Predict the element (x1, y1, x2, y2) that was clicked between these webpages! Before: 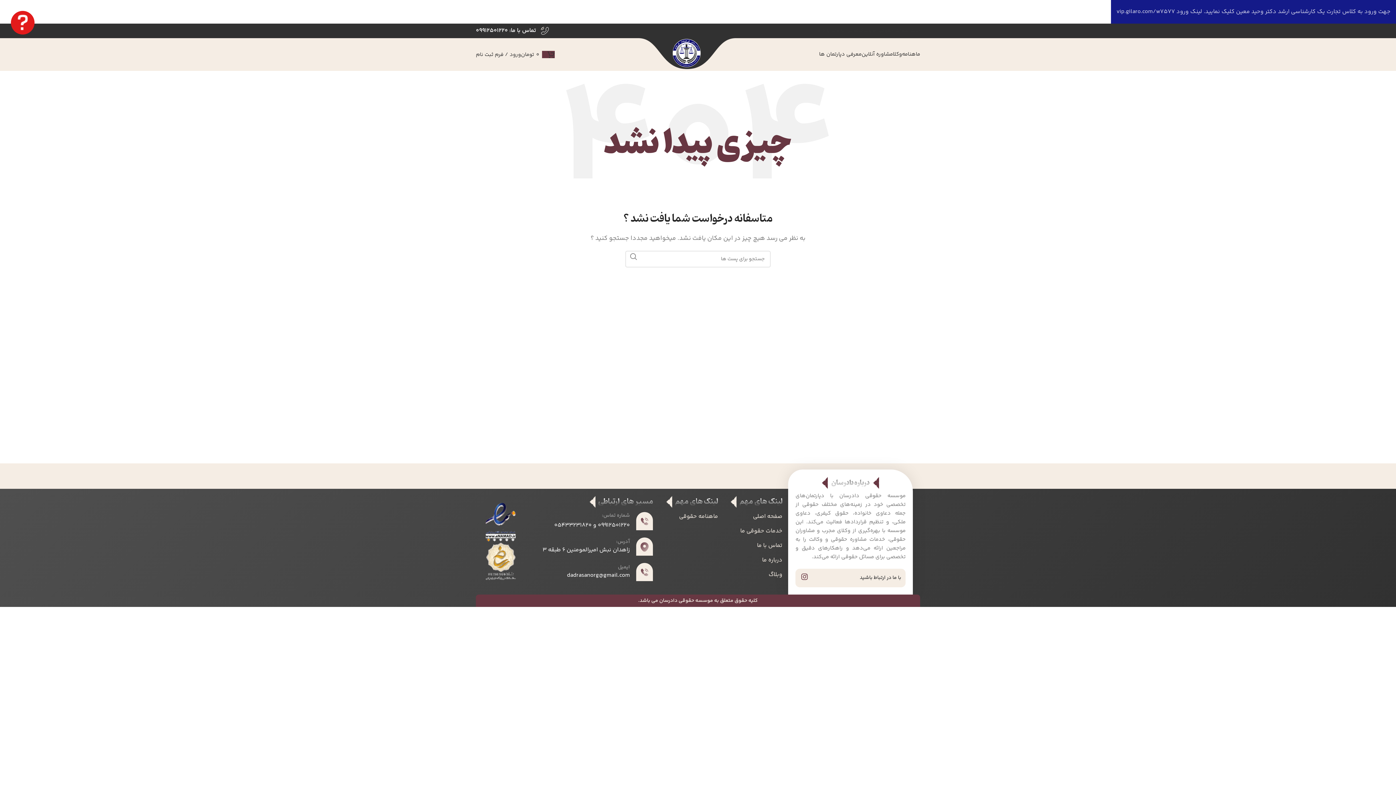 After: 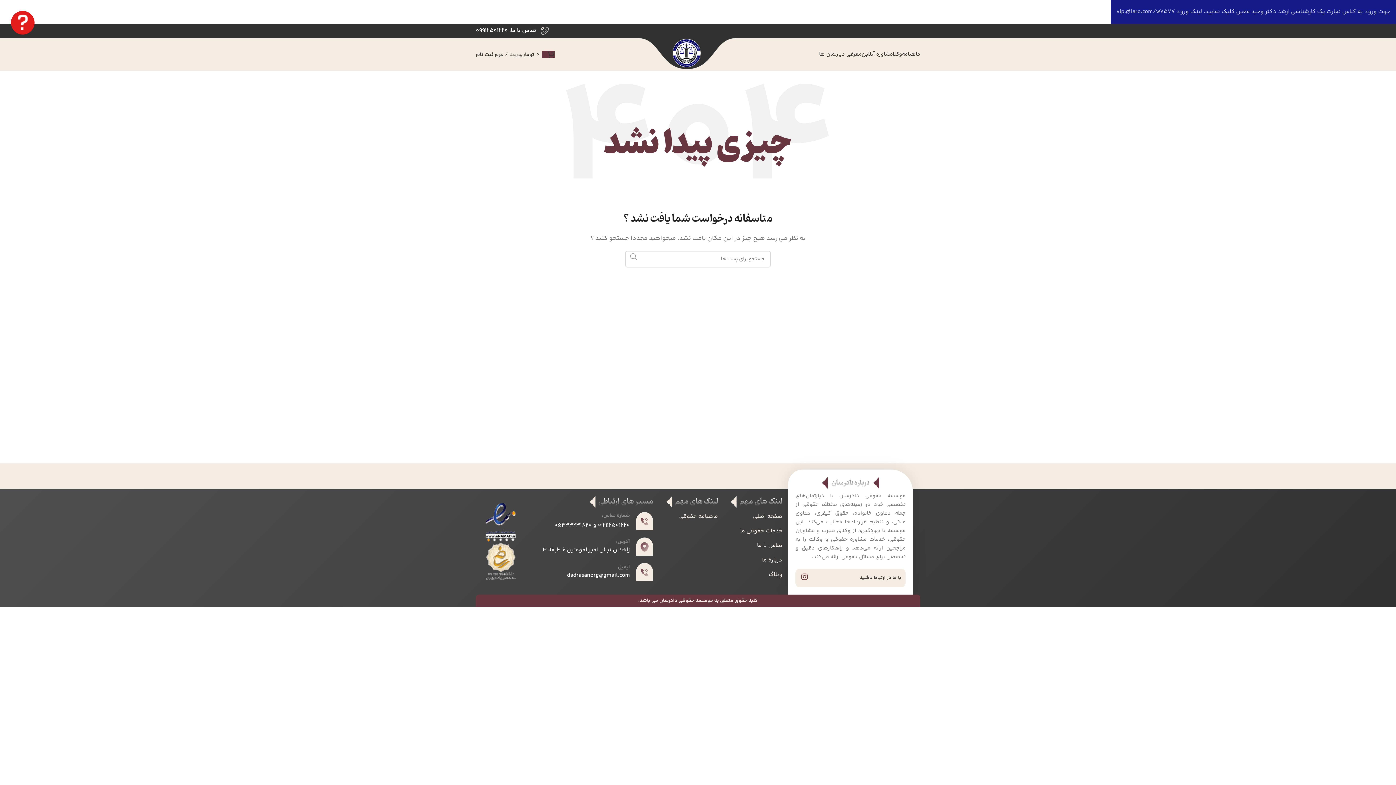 Action: label: جست و جو  bbox: (625, 250, 642, 262)